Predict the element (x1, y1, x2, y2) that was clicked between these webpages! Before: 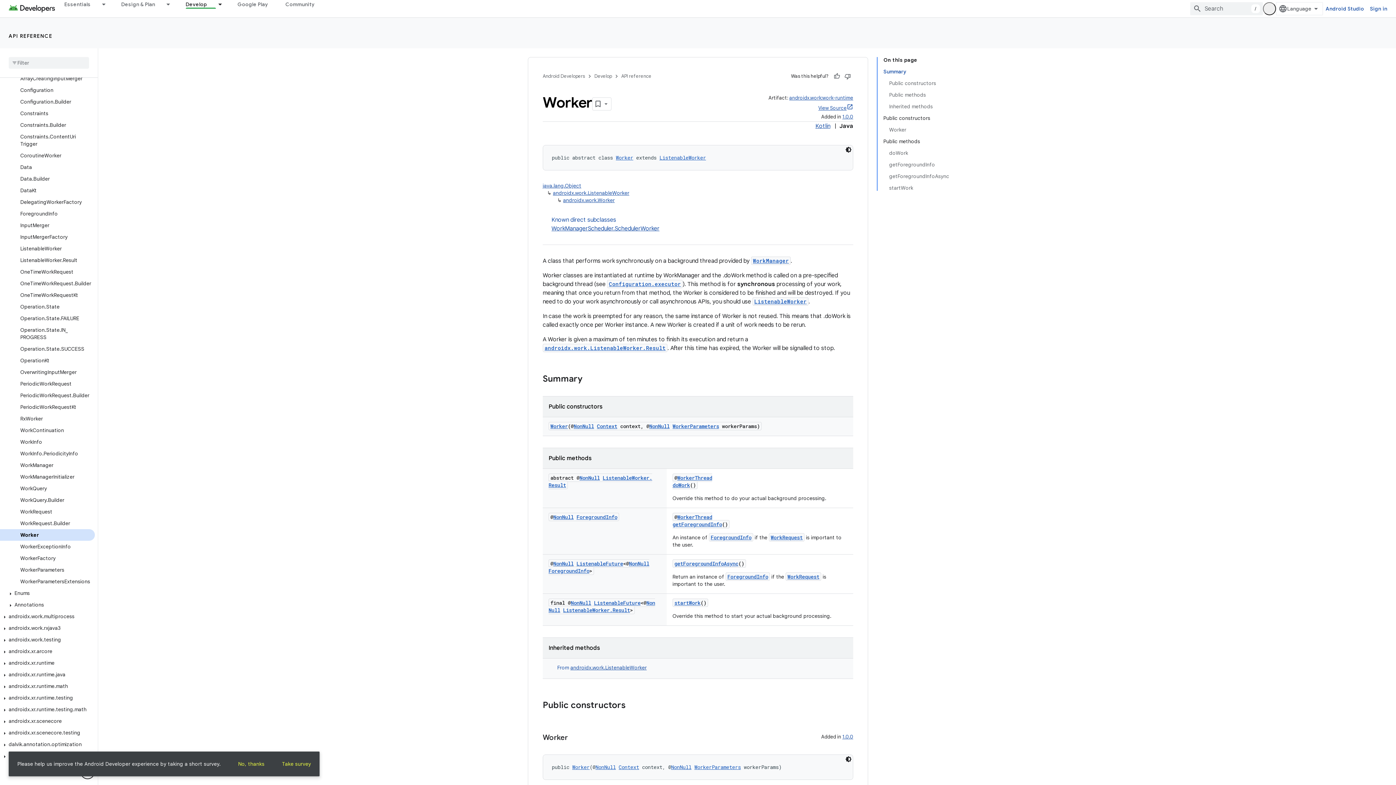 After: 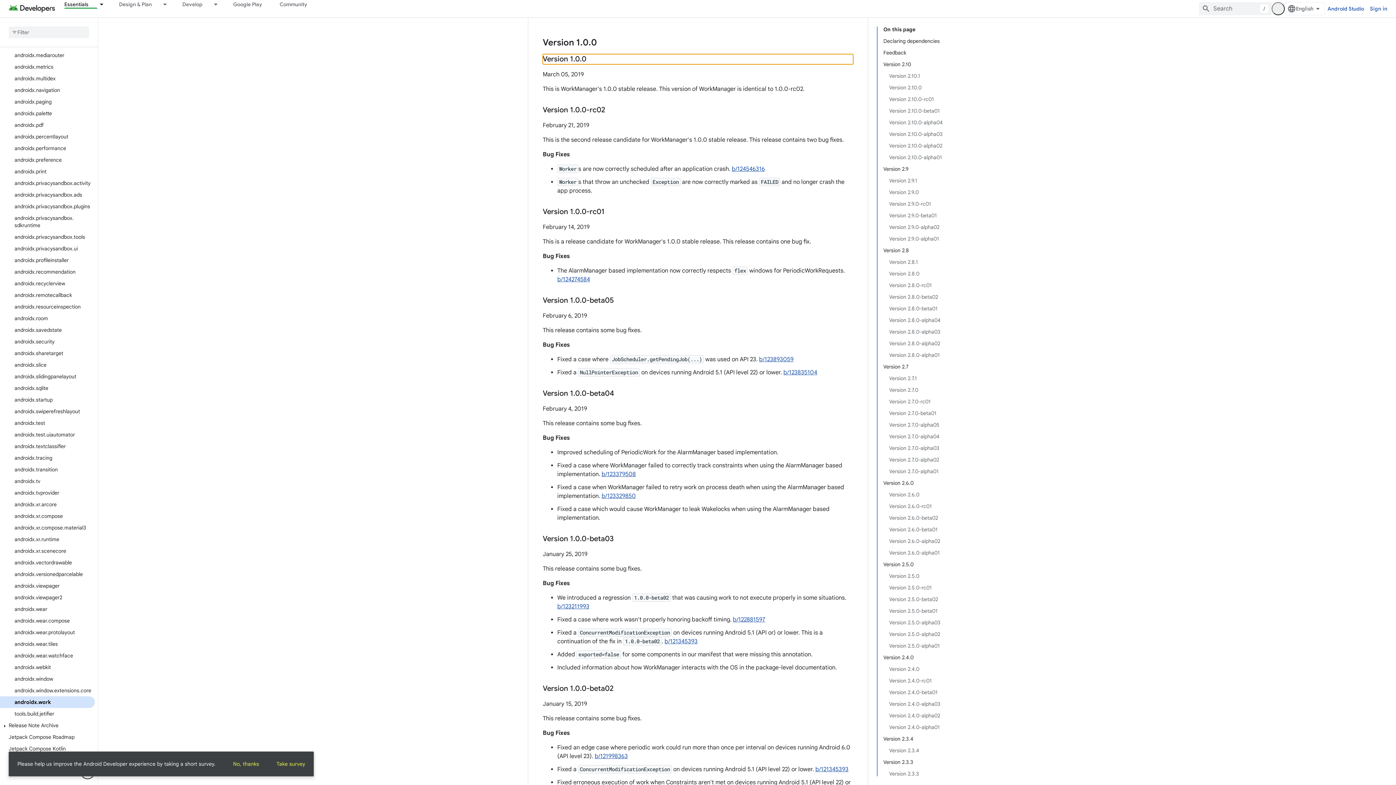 Action: label: 1.0.0 bbox: (842, 734, 853, 740)